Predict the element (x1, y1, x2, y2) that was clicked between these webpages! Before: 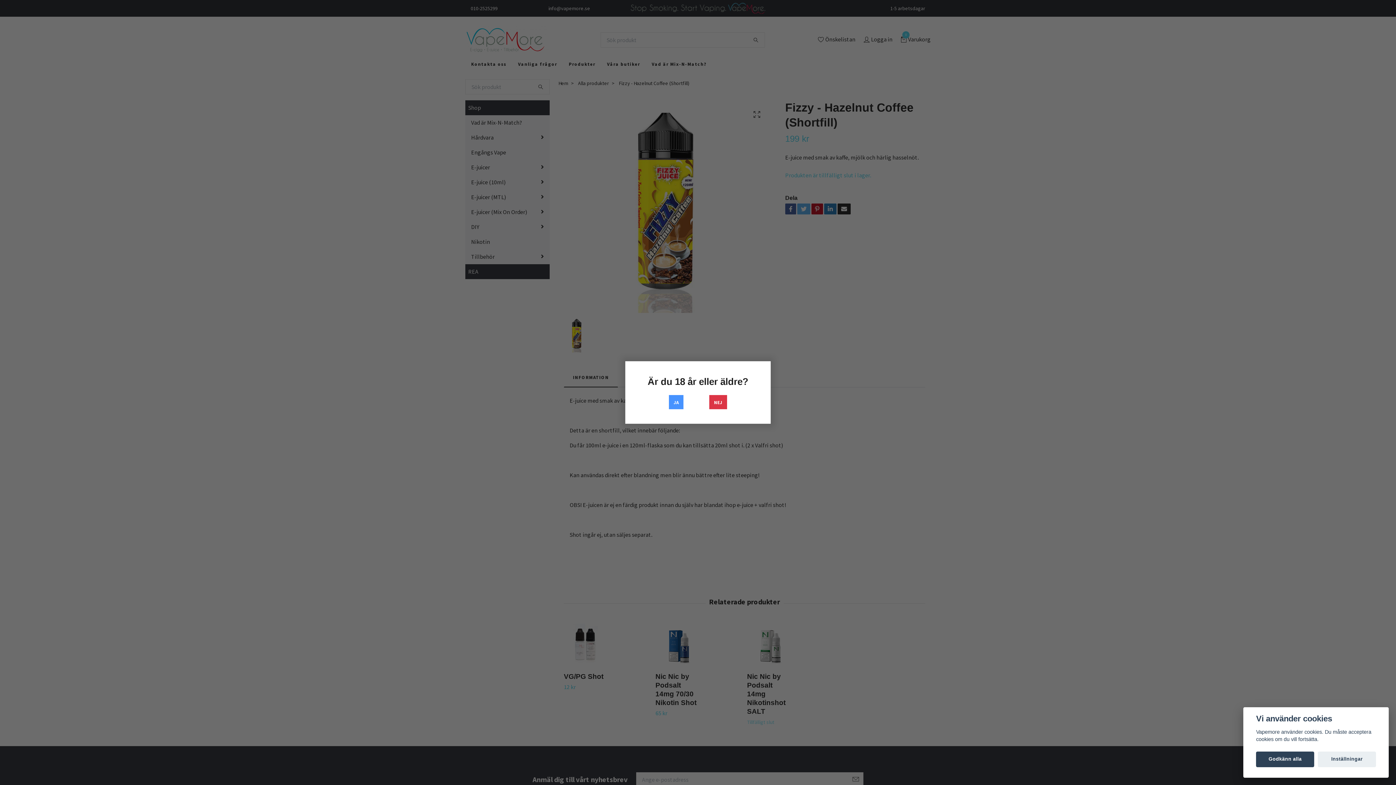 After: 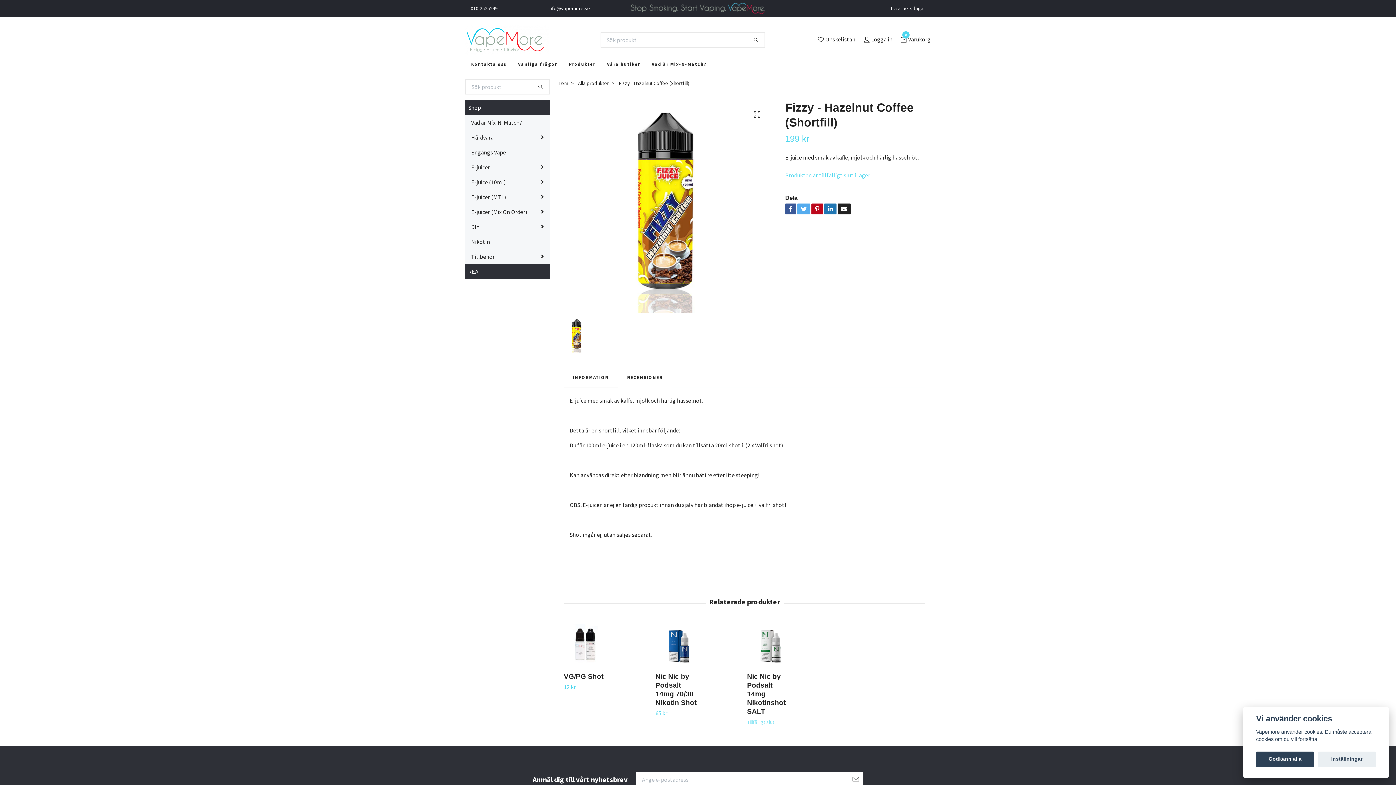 Action: label: JA bbox: (669, 395, 683, 409)